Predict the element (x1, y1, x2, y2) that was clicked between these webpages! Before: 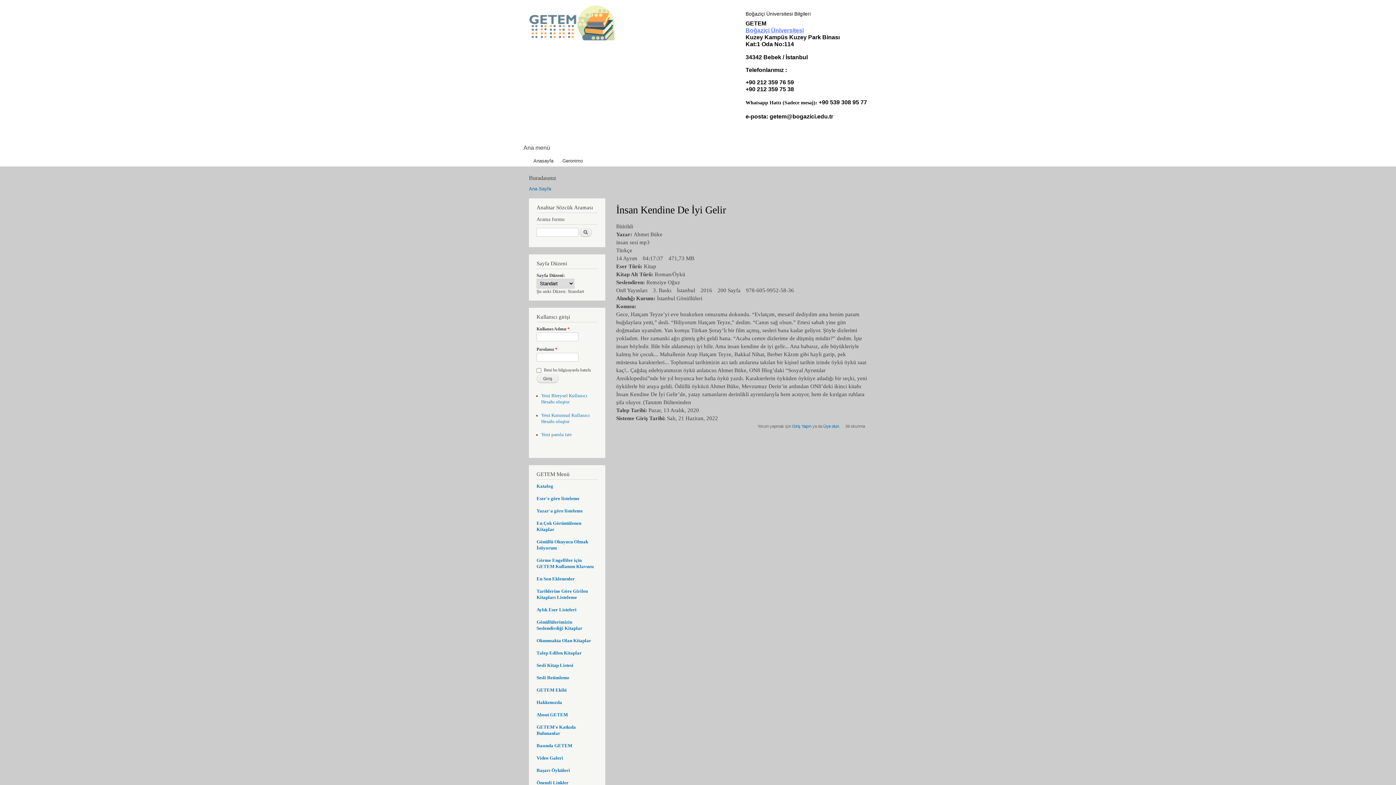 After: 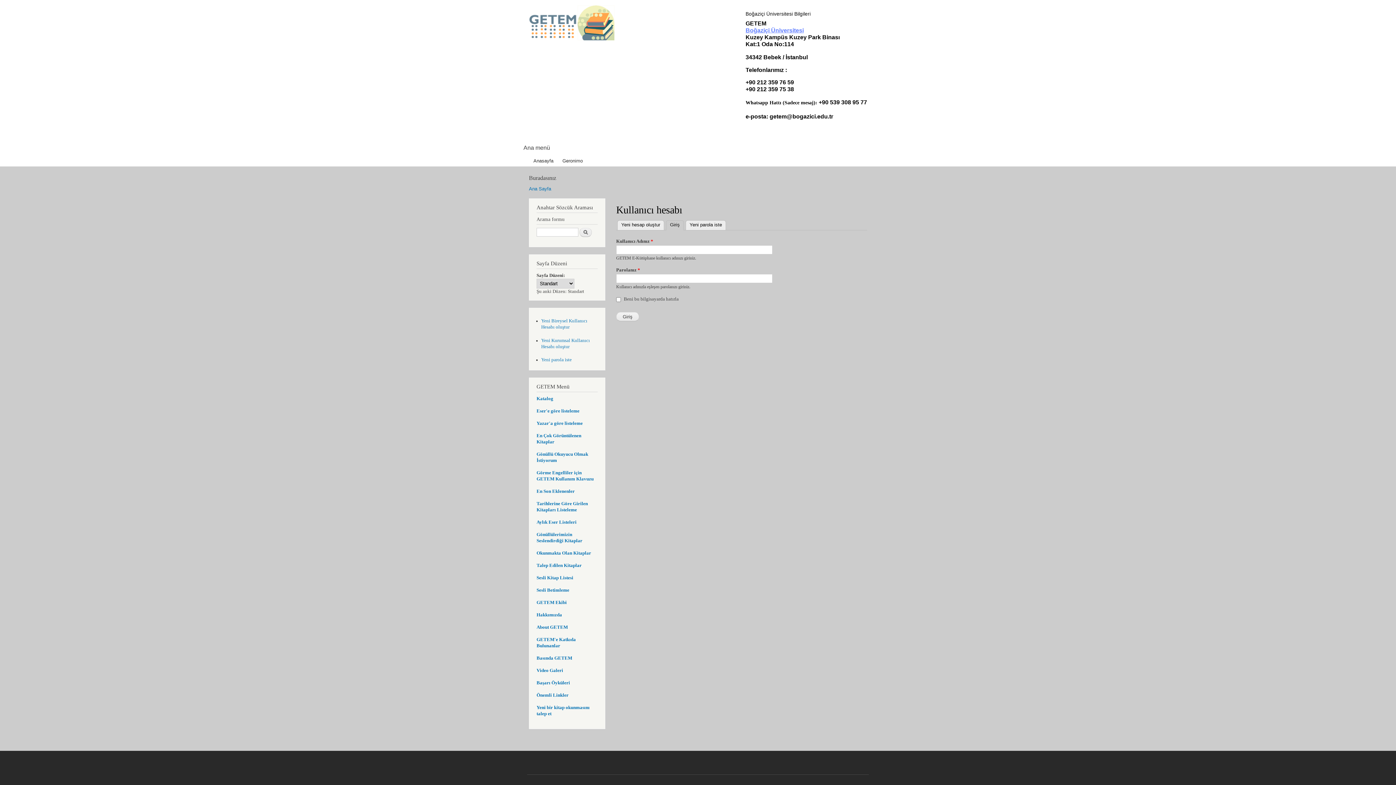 Action: bbox: (792, 424, 811, 428) label: Giriş Yapın